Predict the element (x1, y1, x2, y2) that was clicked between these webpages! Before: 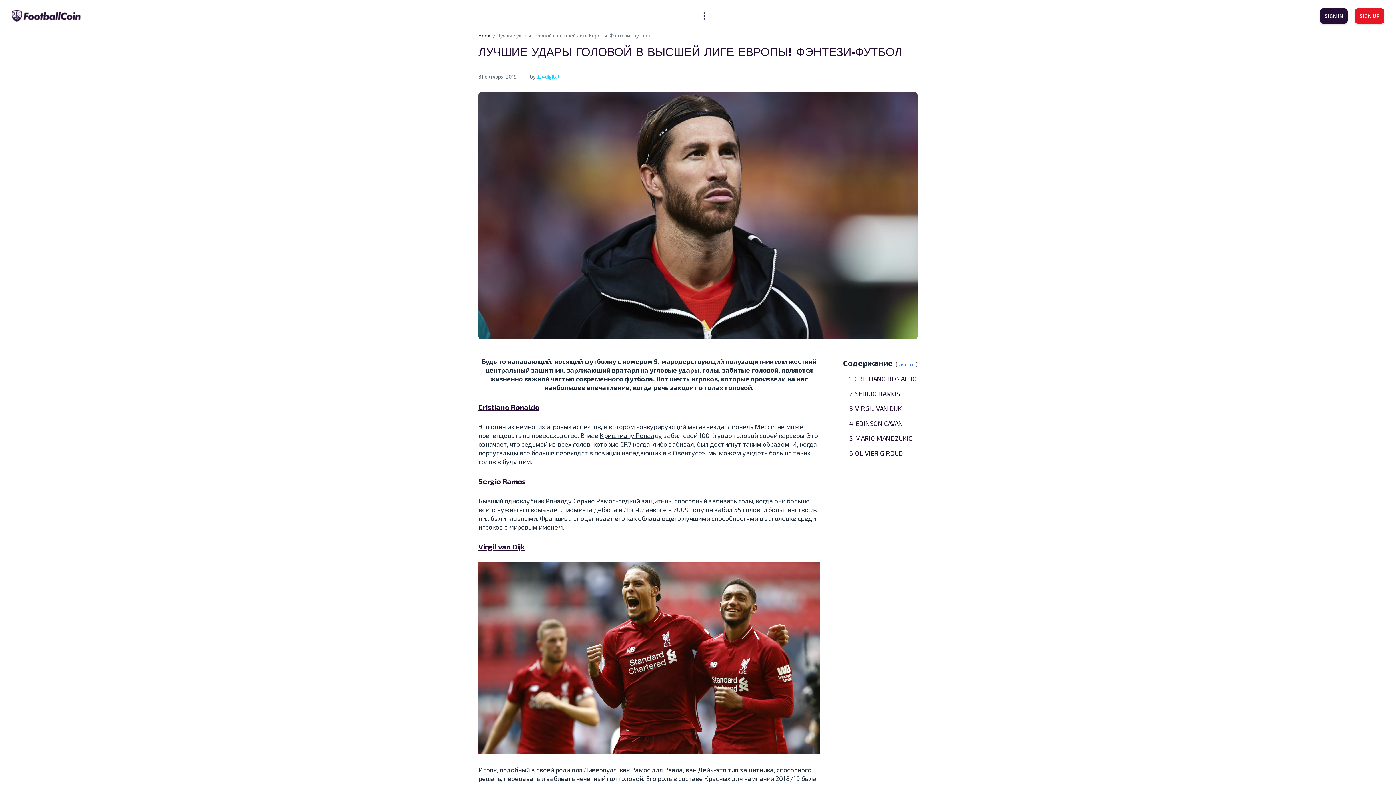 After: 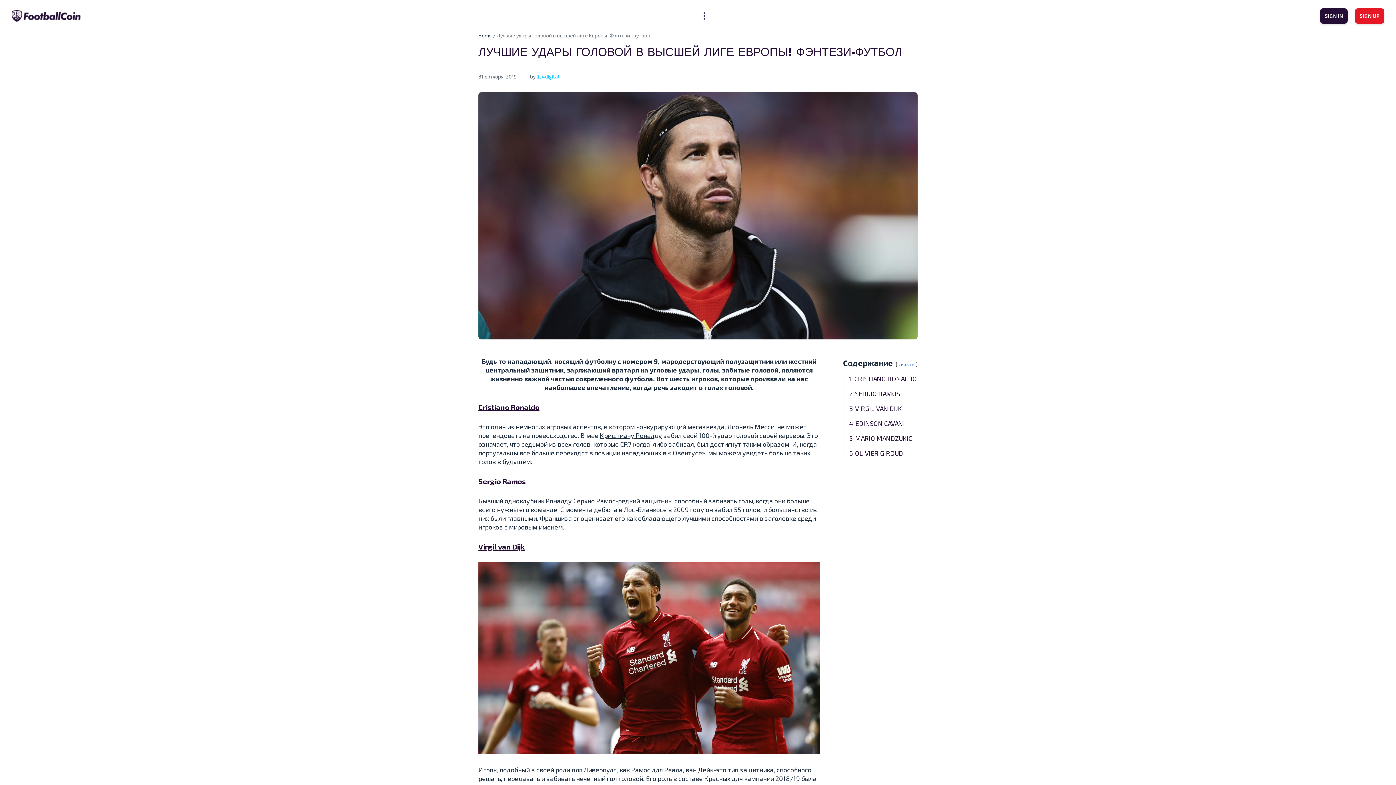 Action: bbox: (849, 389, 900, 397) label: 2 SERGIO RAMOS